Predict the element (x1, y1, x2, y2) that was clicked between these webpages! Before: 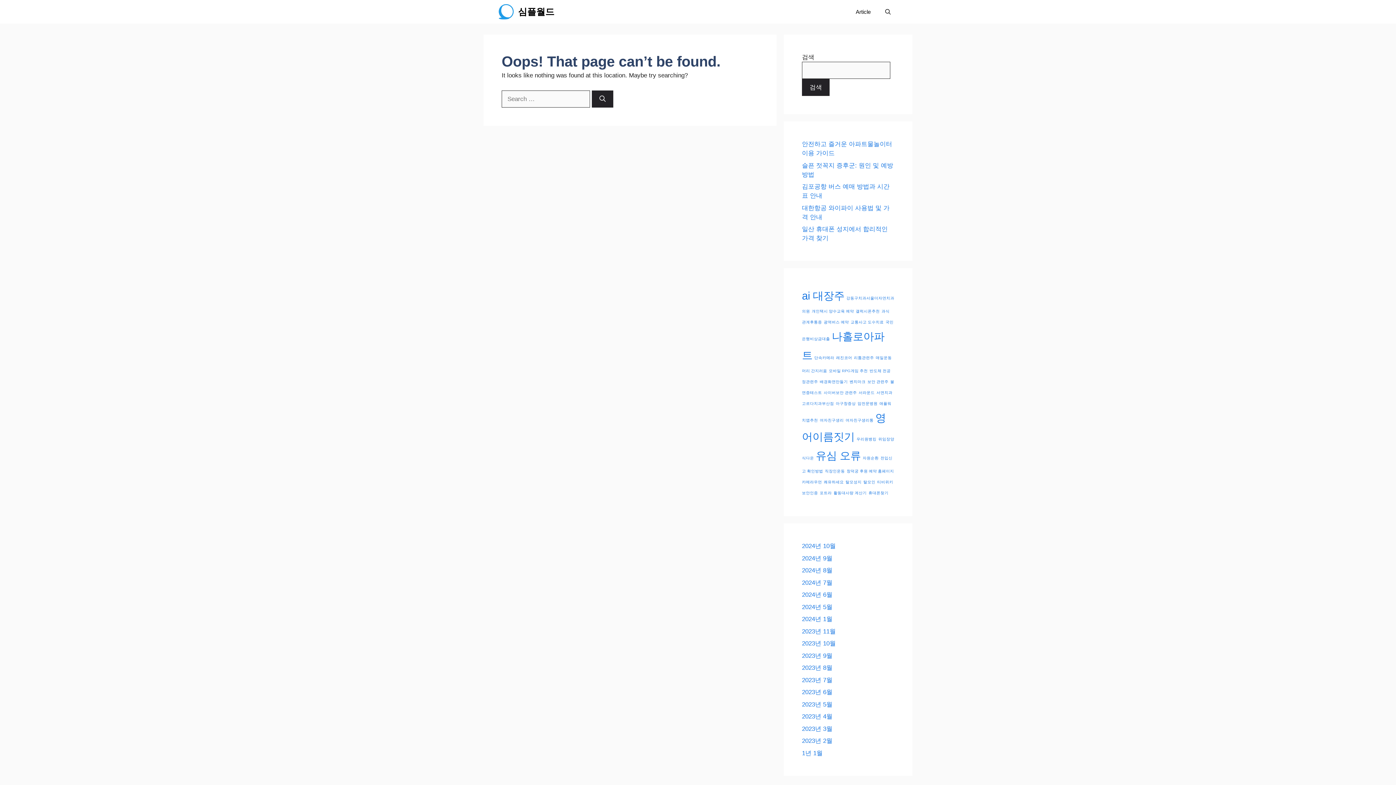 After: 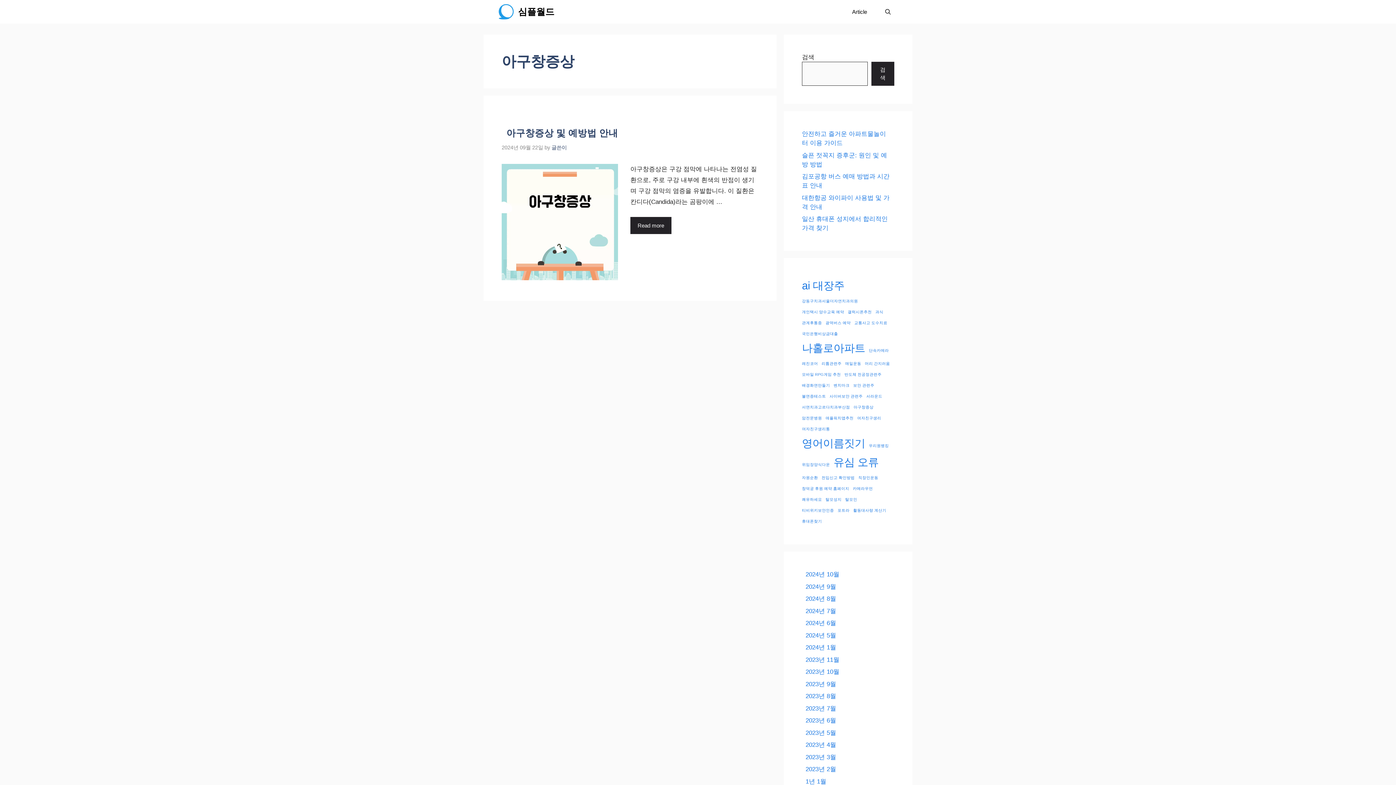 Action: label: 아구창증상 (1 아이템) bbox: (836, 401, 856, 405)